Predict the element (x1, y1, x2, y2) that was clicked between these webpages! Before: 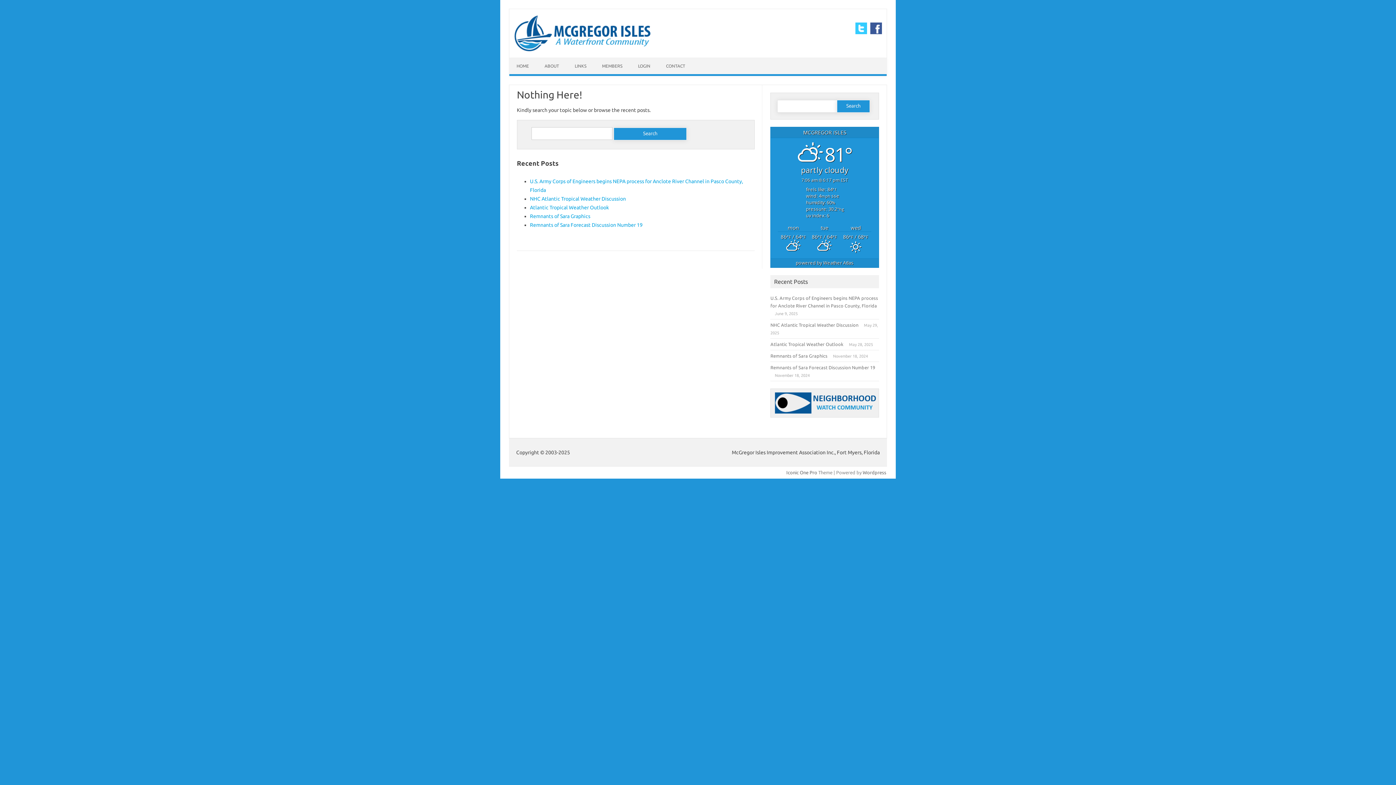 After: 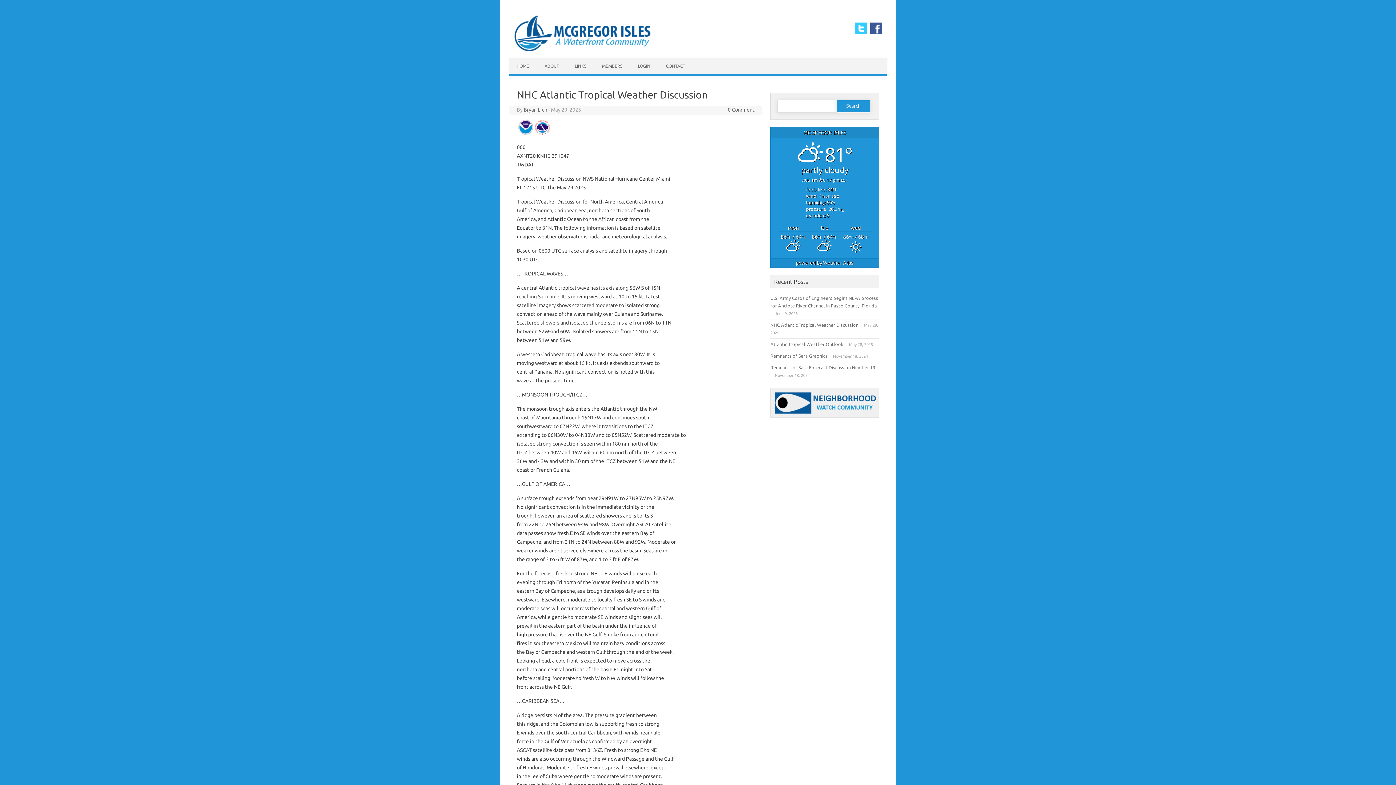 Action: bbox: (770, 322, 858, 327) label: NHC Atlantic Tropical Weather Discussion